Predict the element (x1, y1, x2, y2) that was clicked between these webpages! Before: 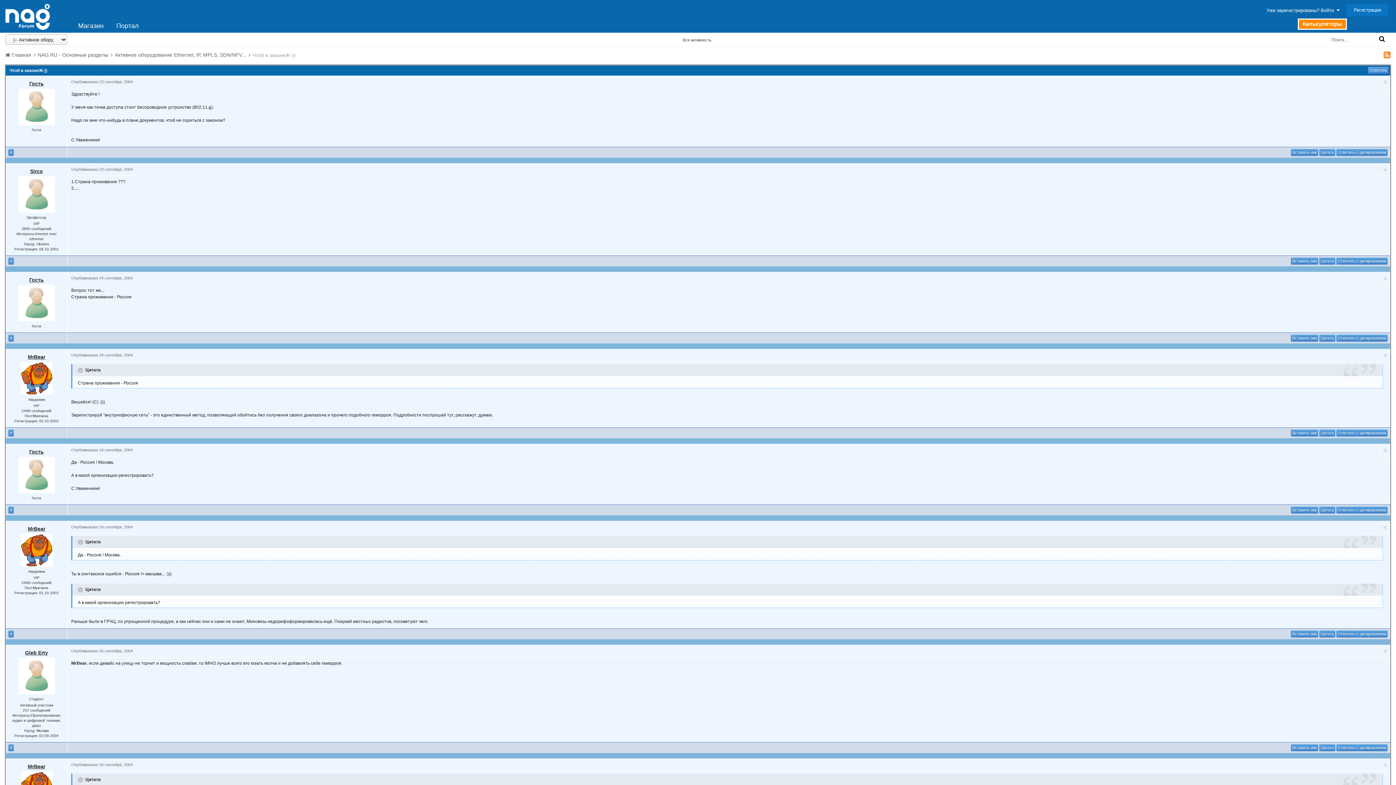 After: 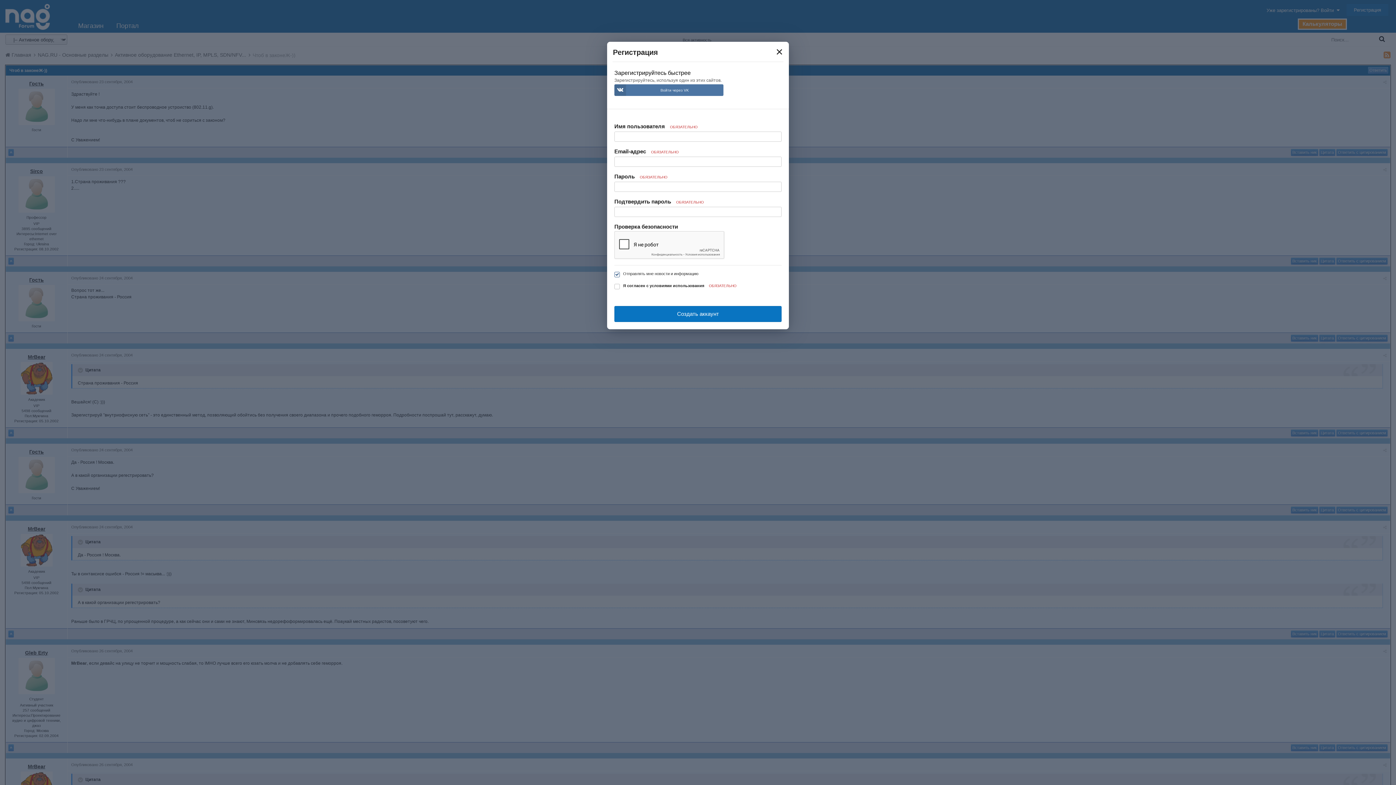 Action: bbox: (1346, 3, 1389, 16) label: Регистрация